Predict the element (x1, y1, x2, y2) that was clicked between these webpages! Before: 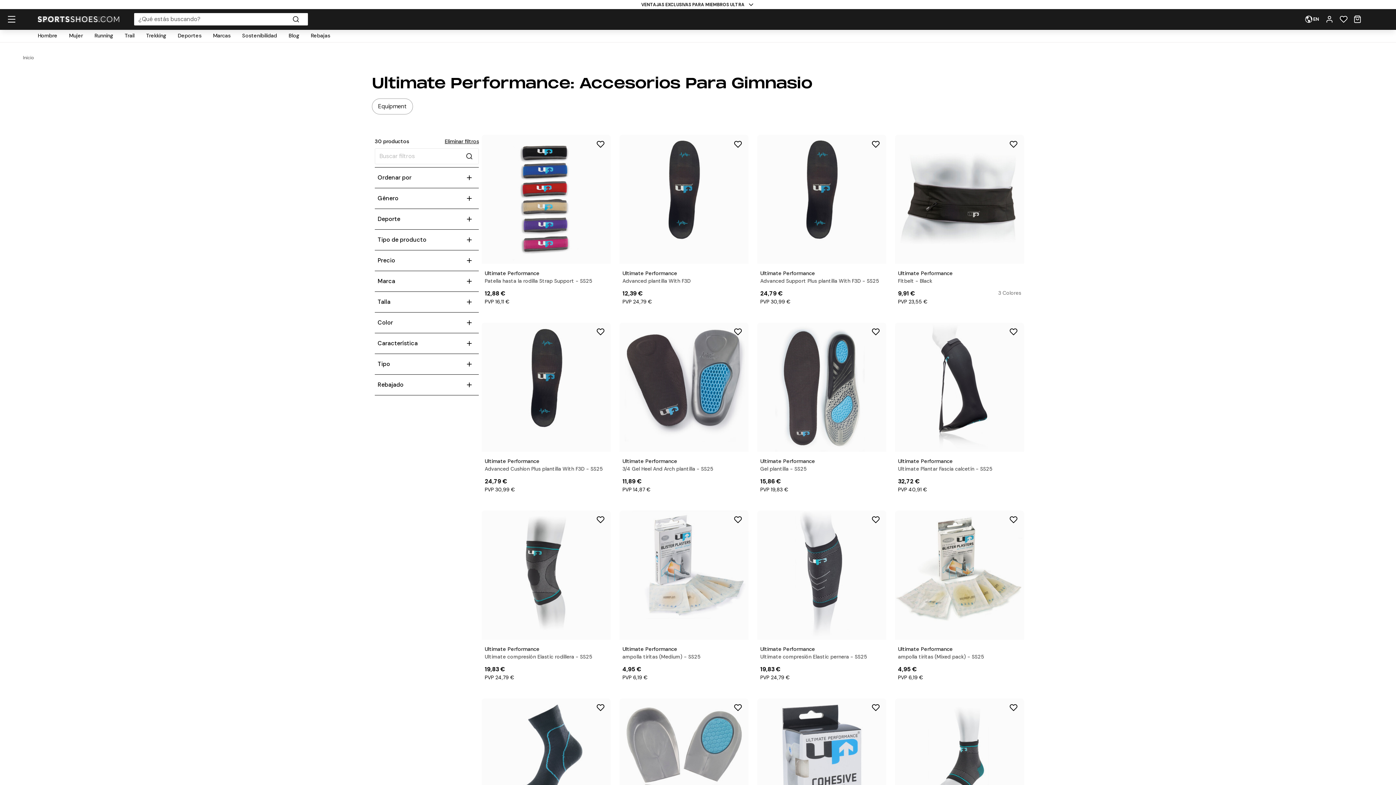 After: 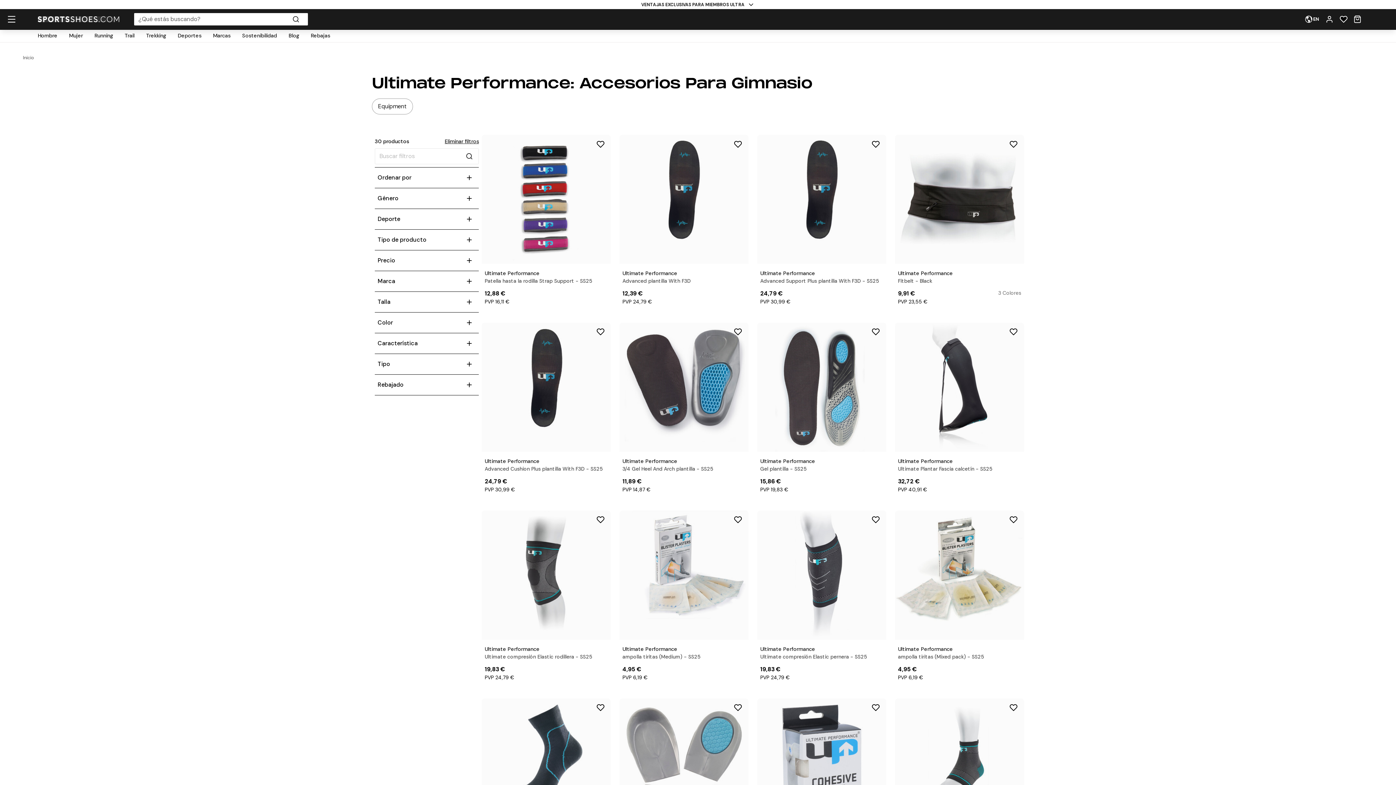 Action: label: Género bbox: (374, 191, 479, 205)